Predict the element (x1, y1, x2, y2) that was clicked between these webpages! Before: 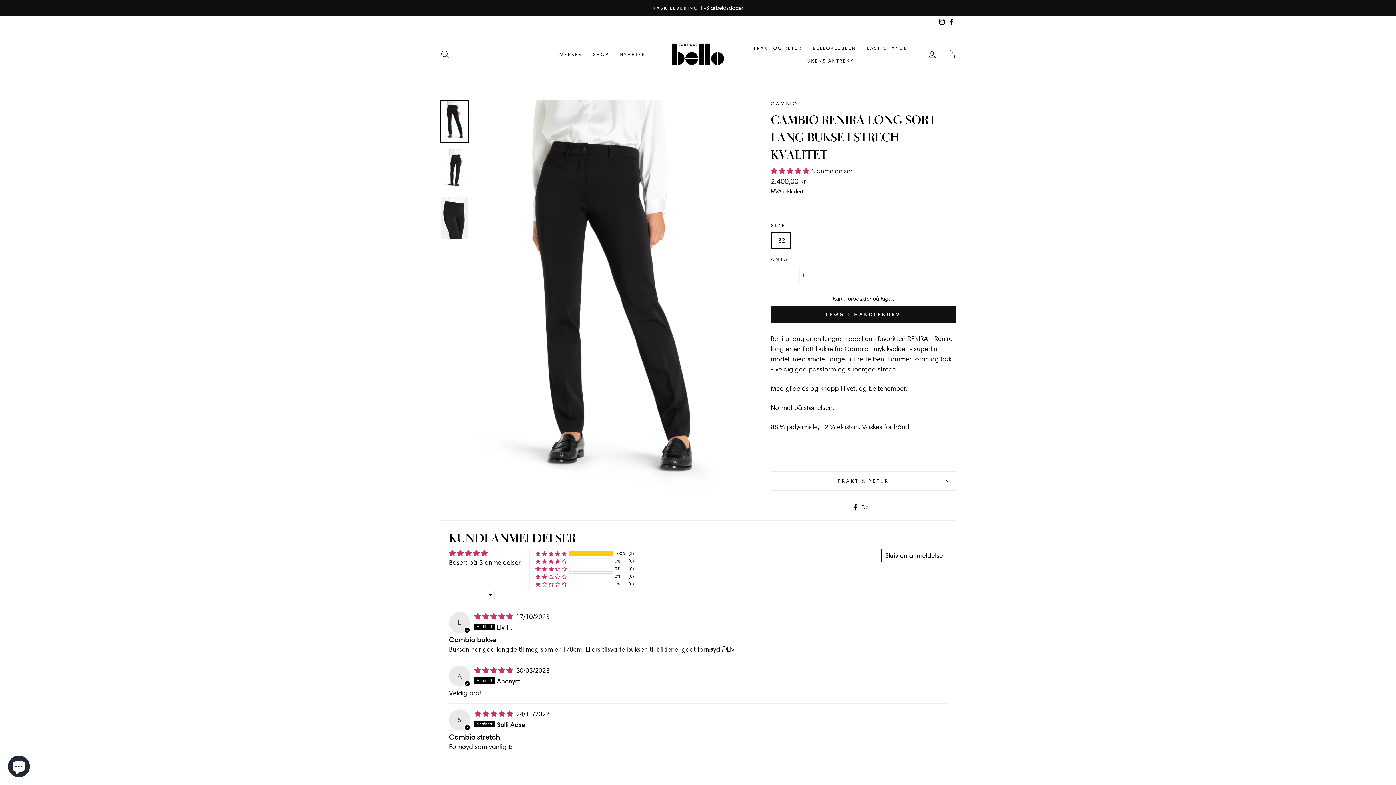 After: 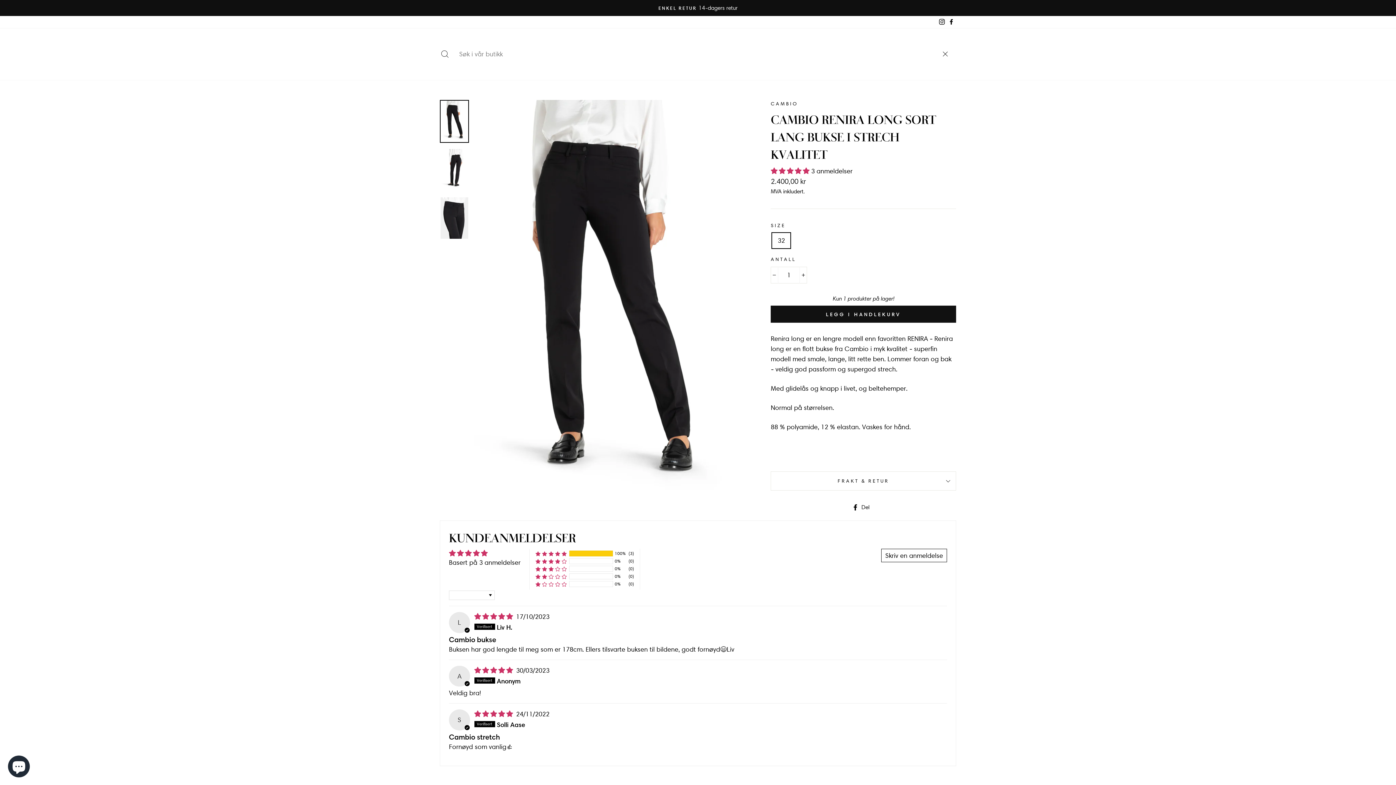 Action: bbox: (435, 46, 454, 62) label: SØK